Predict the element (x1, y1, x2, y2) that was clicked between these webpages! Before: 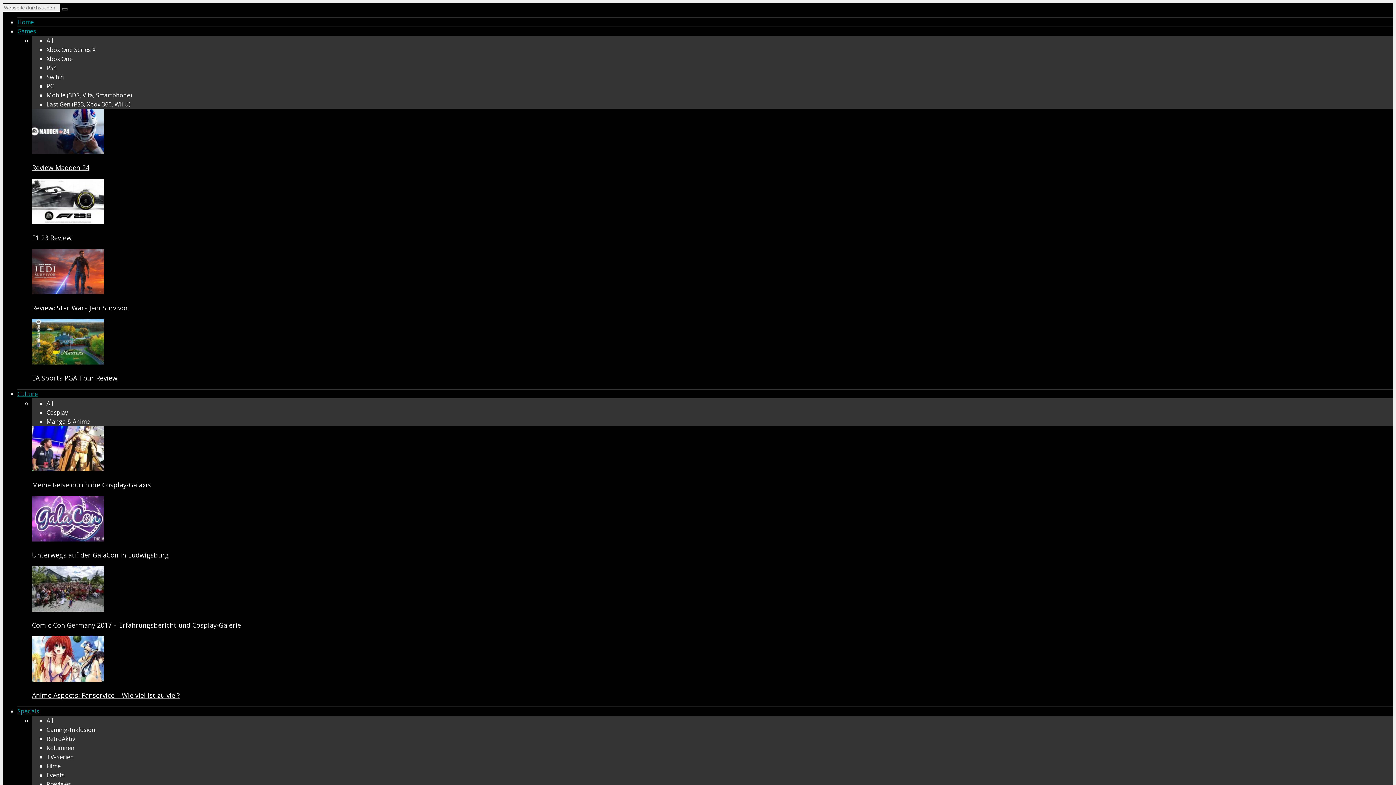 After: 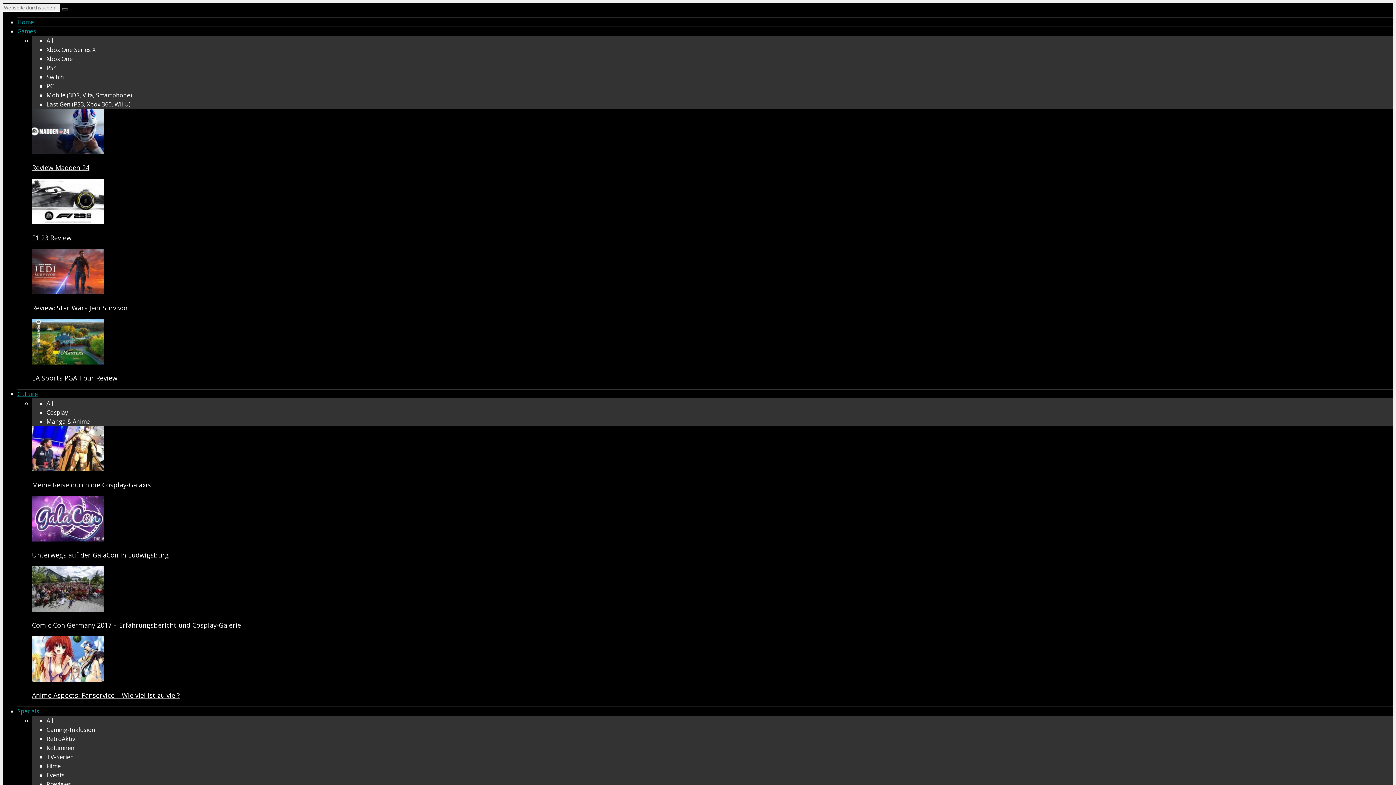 Action: bbox: (61, 8, 67, 10) label: Search